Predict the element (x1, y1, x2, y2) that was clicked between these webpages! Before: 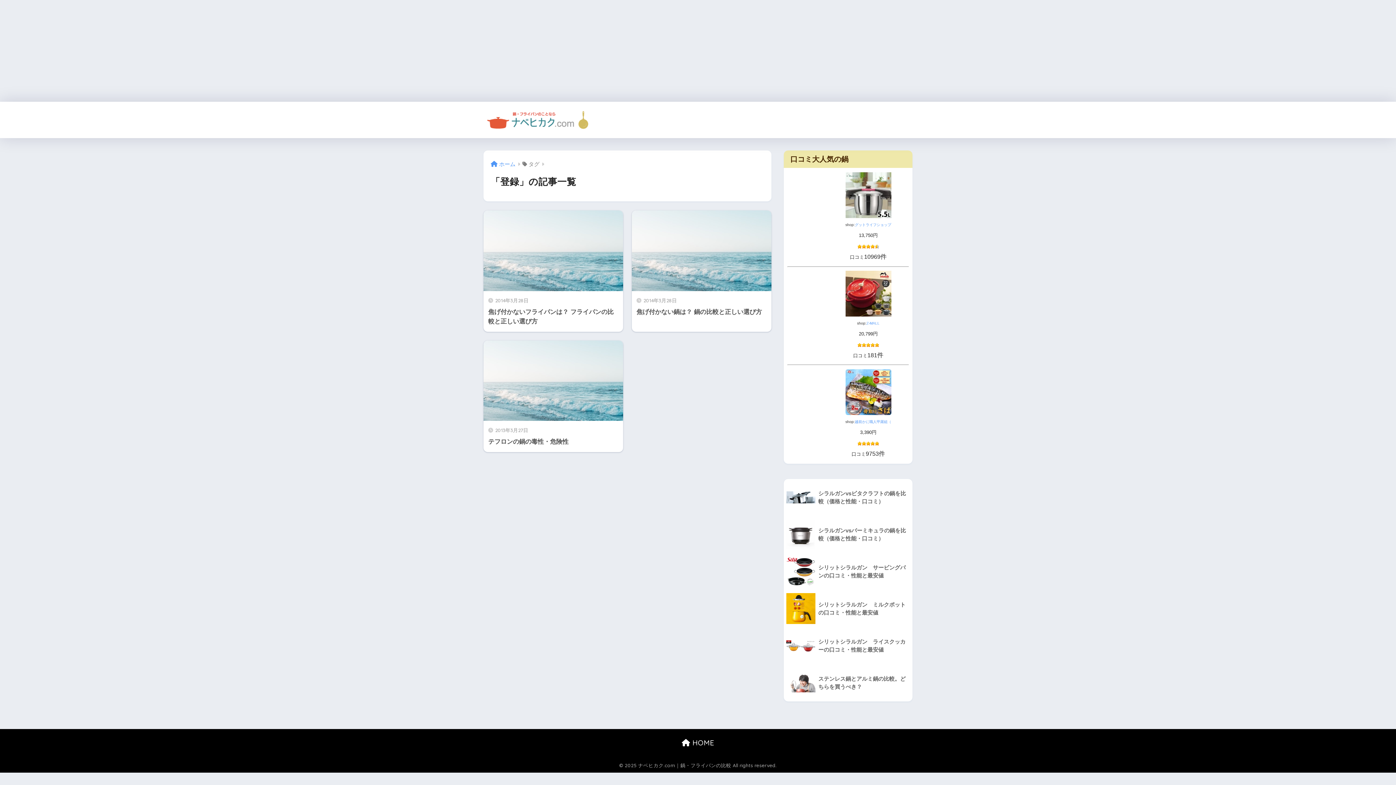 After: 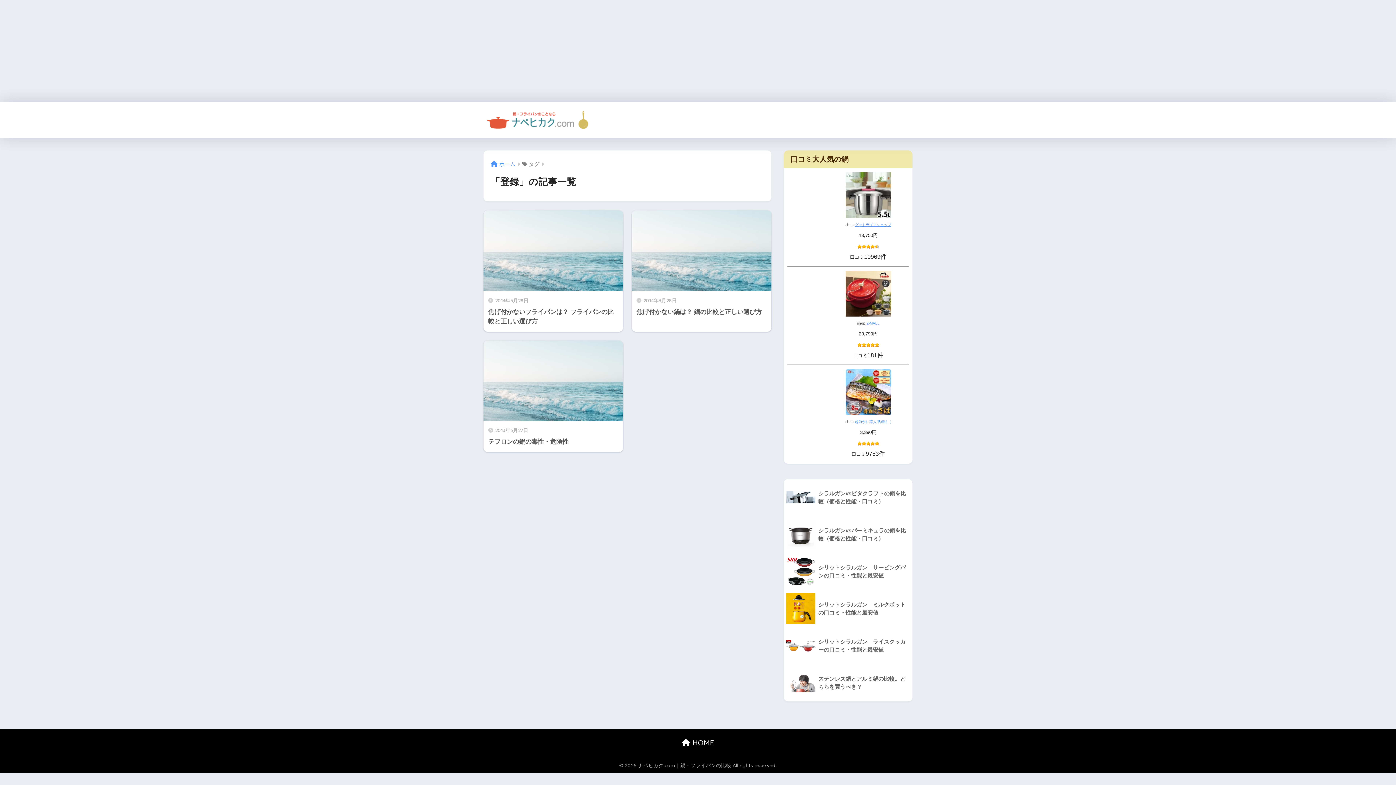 Action: label: グットライフショップ bbox: (855, 222, 891, 226)